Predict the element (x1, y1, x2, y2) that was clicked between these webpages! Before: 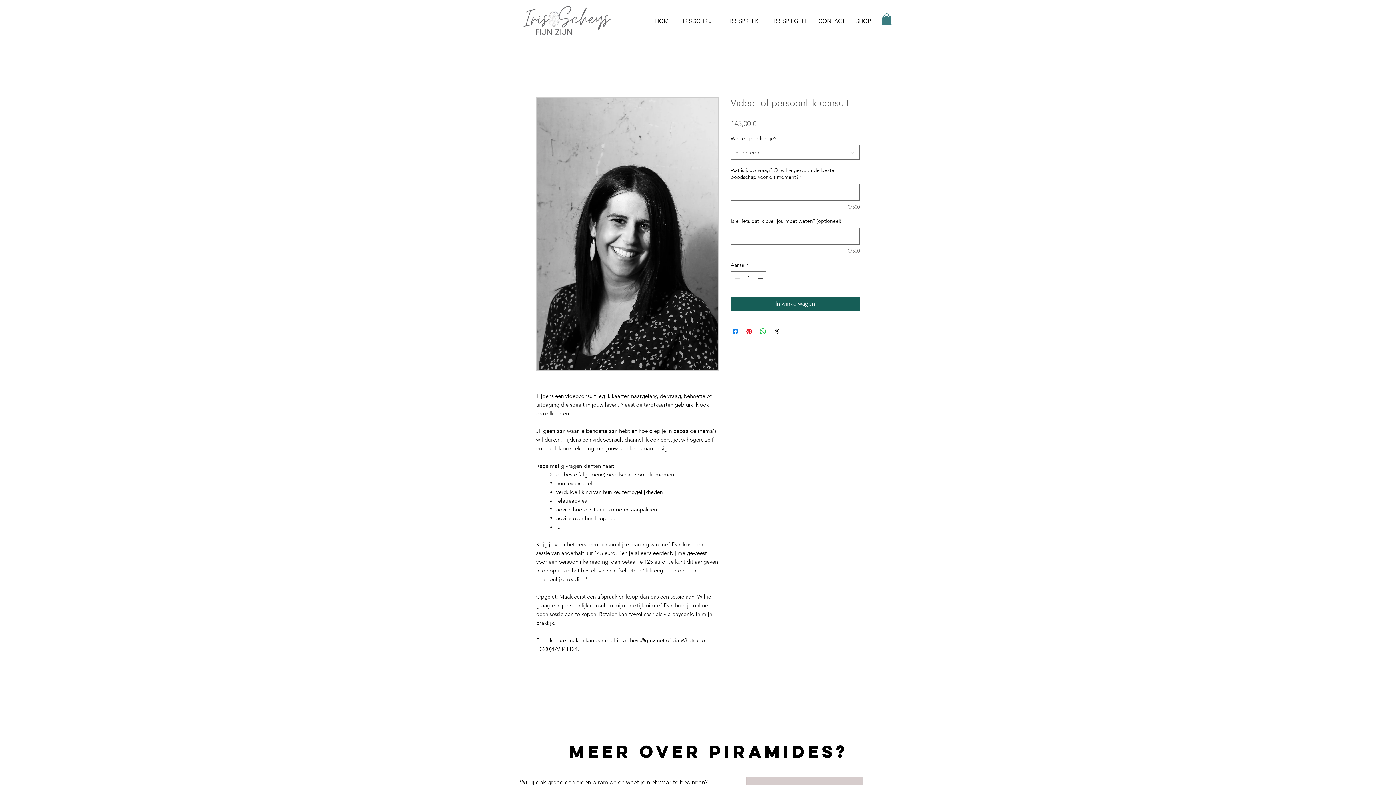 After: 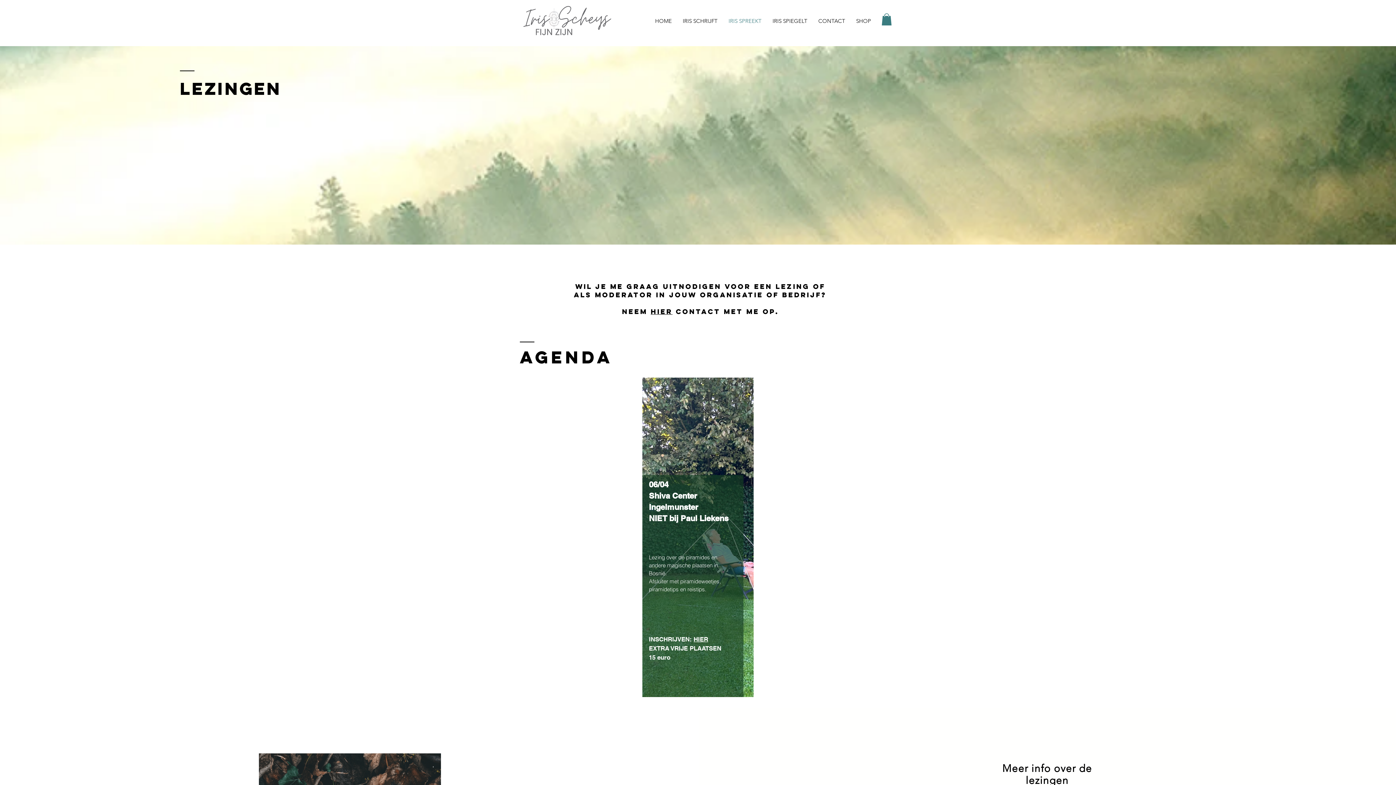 Action: bbox: (723, 11, 767, 30) label: IRIS SPREEKT